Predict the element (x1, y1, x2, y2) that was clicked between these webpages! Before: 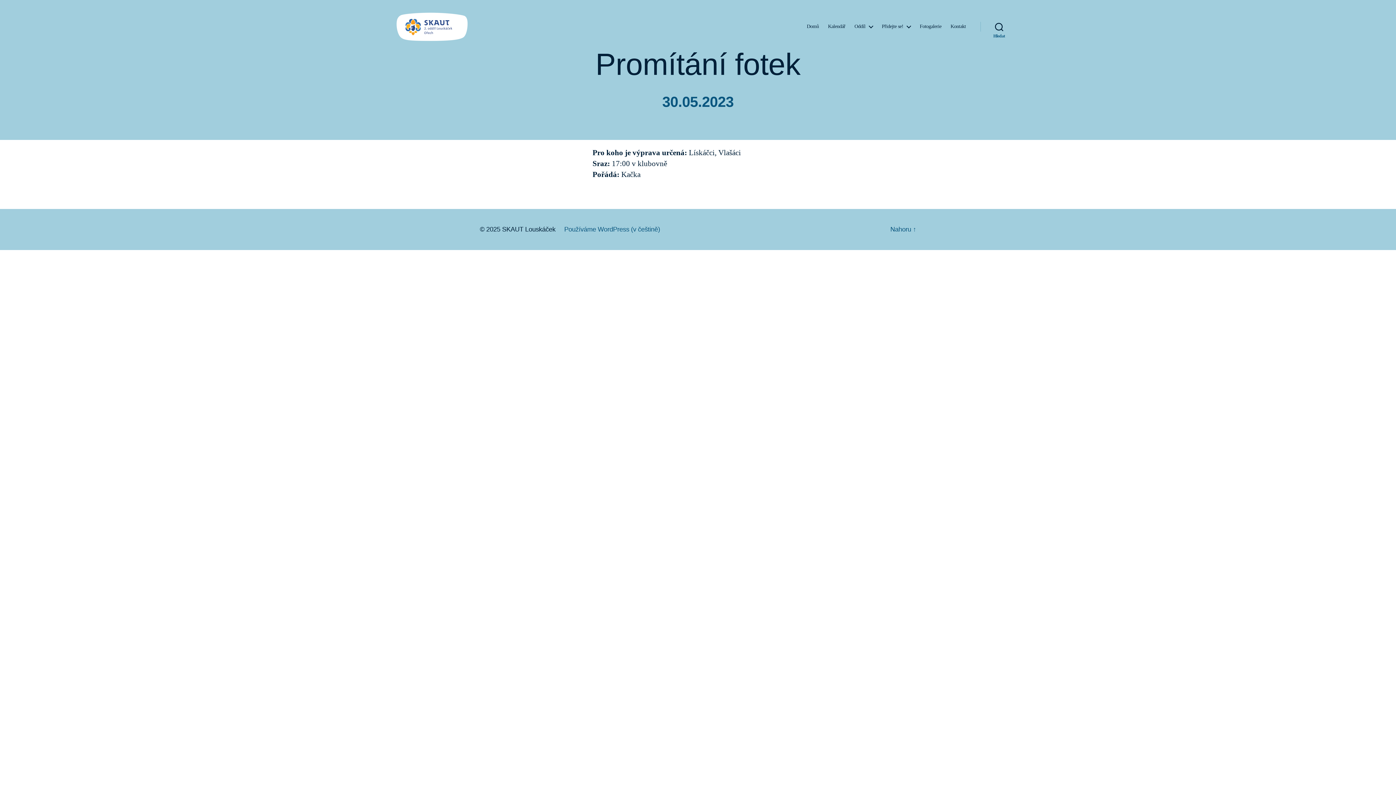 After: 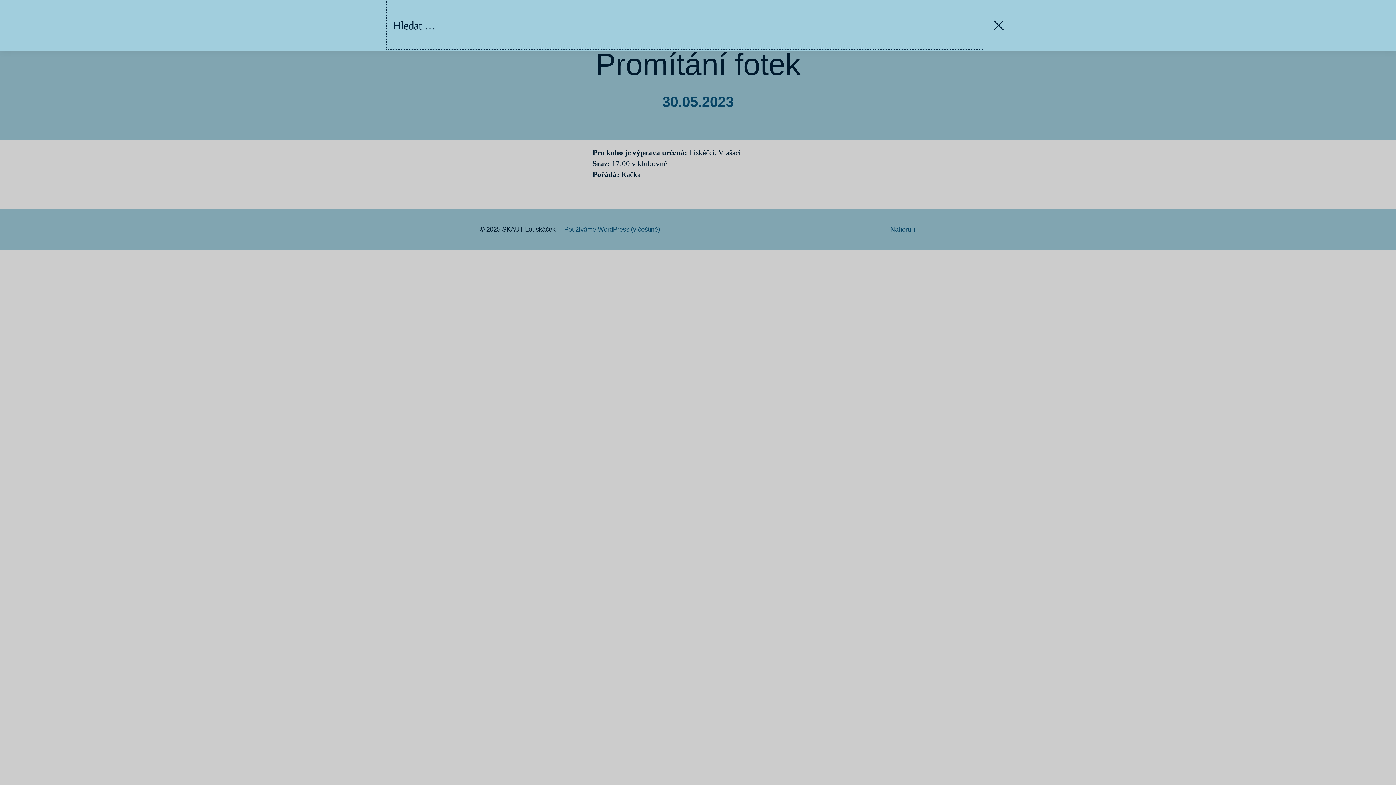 Action: bbox: (980, 18, 1018, 34) label: Hledat